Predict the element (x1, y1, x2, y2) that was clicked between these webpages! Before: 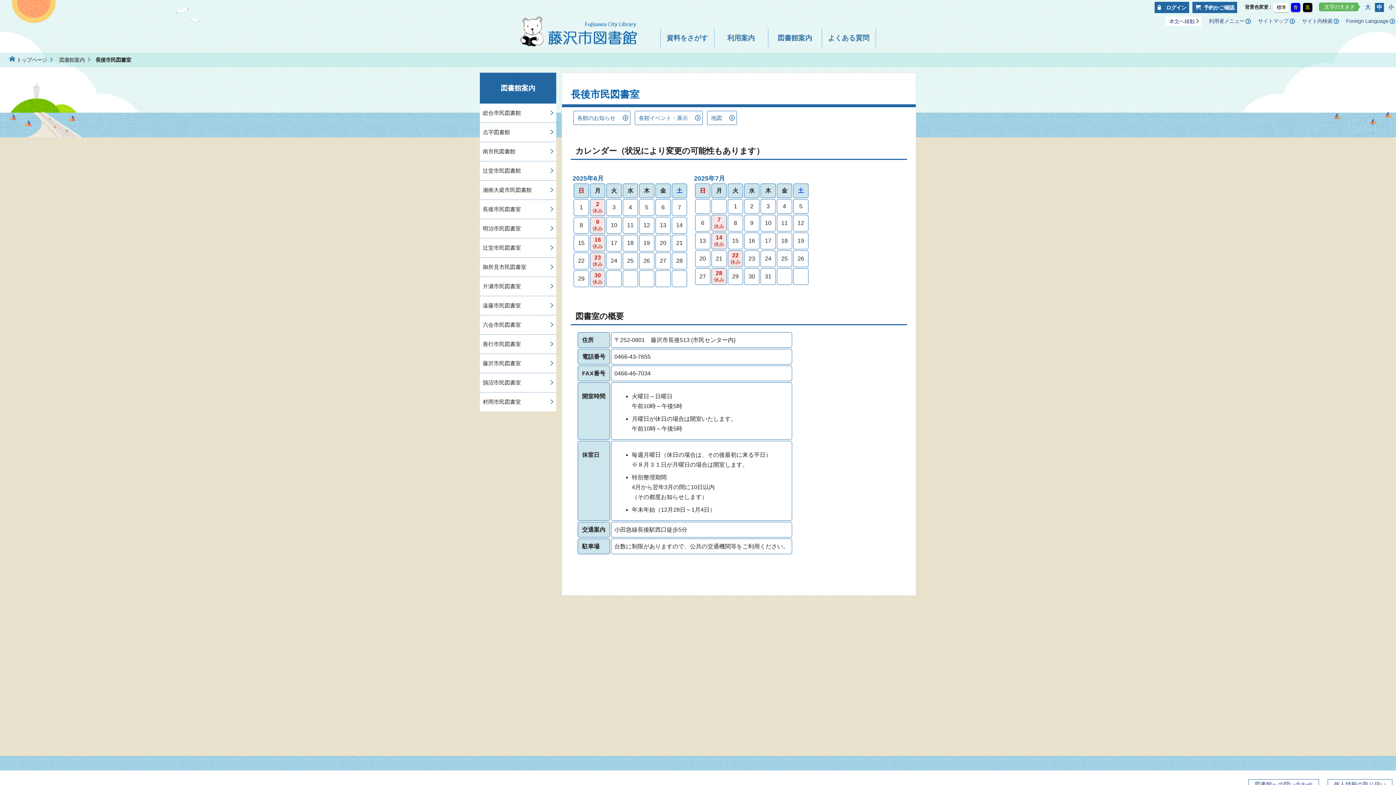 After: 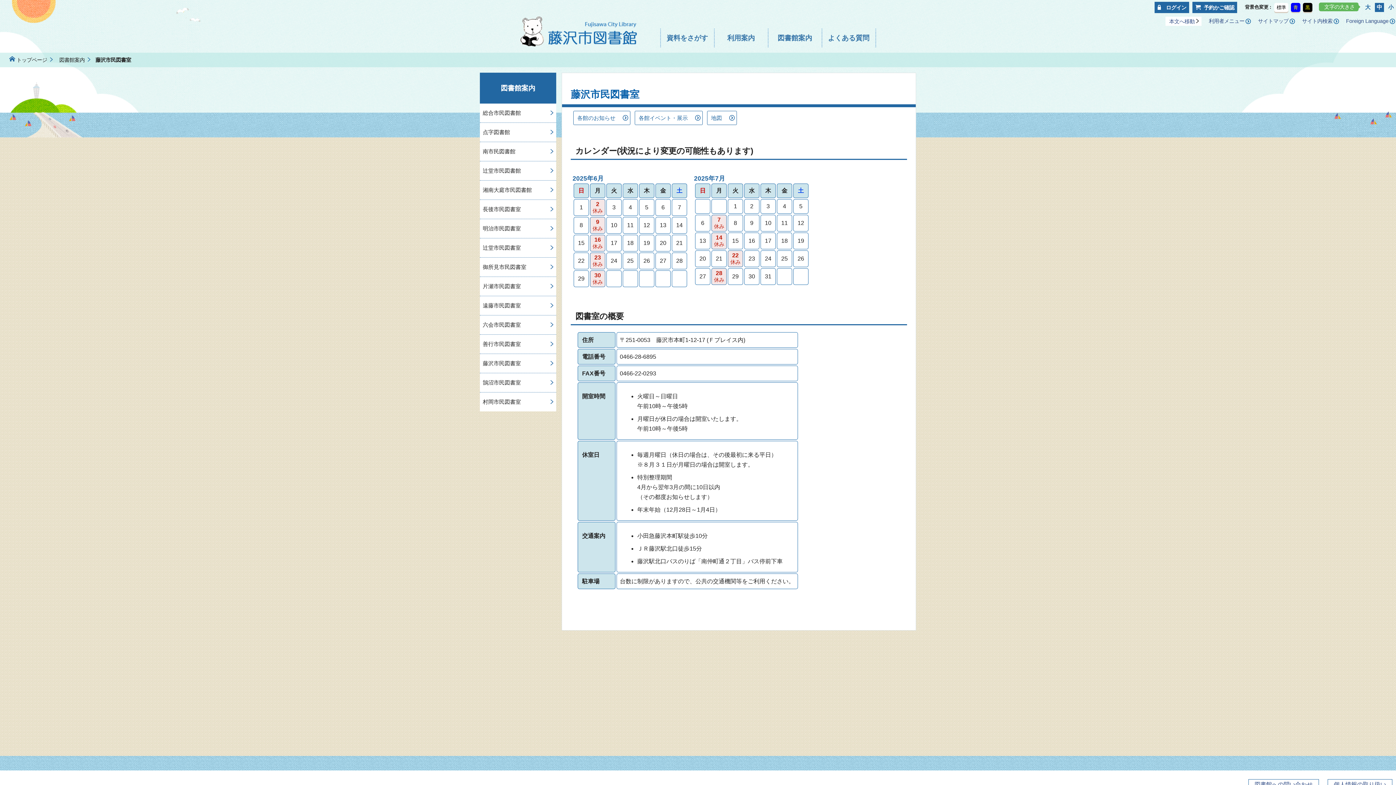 Action: bbox: (480, 354, 556, 373) label: 藤沢市民図書室